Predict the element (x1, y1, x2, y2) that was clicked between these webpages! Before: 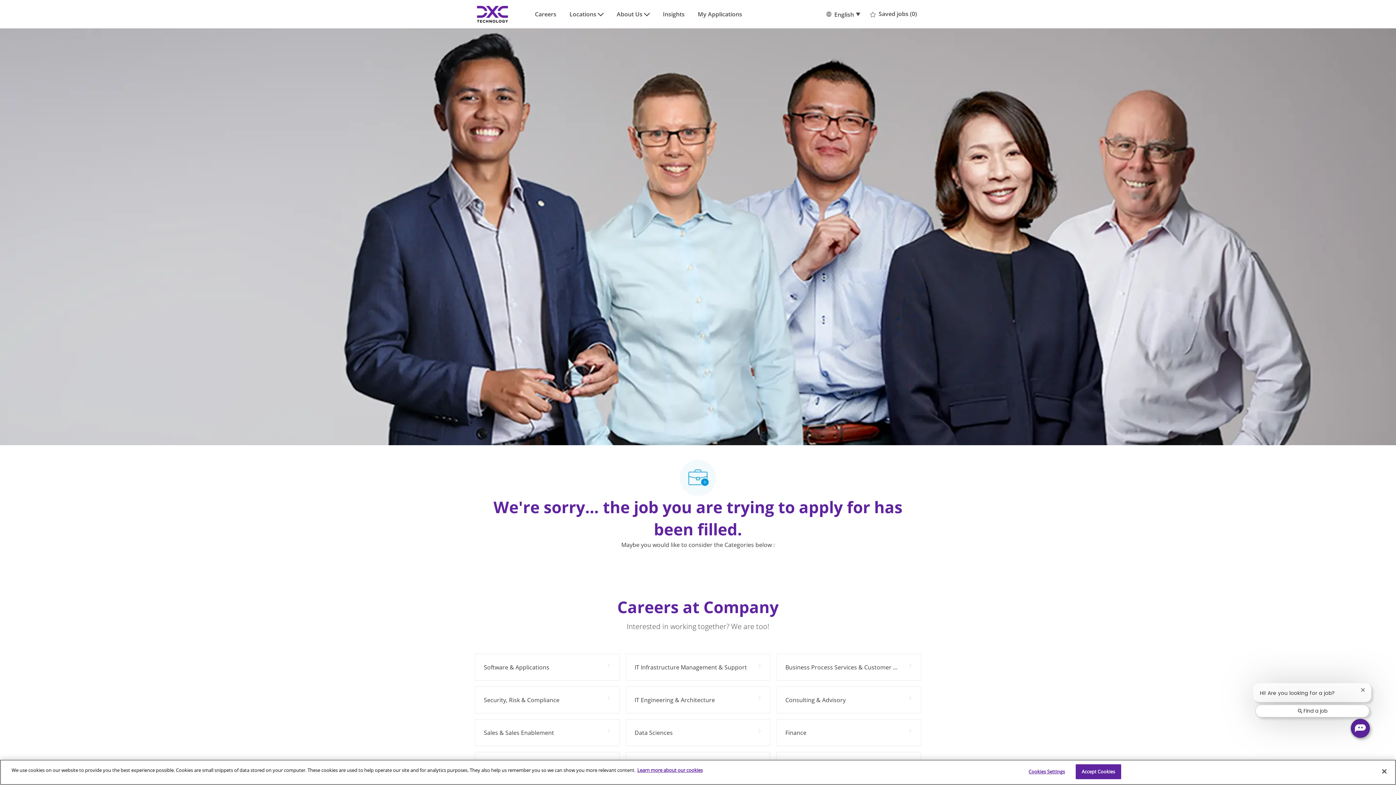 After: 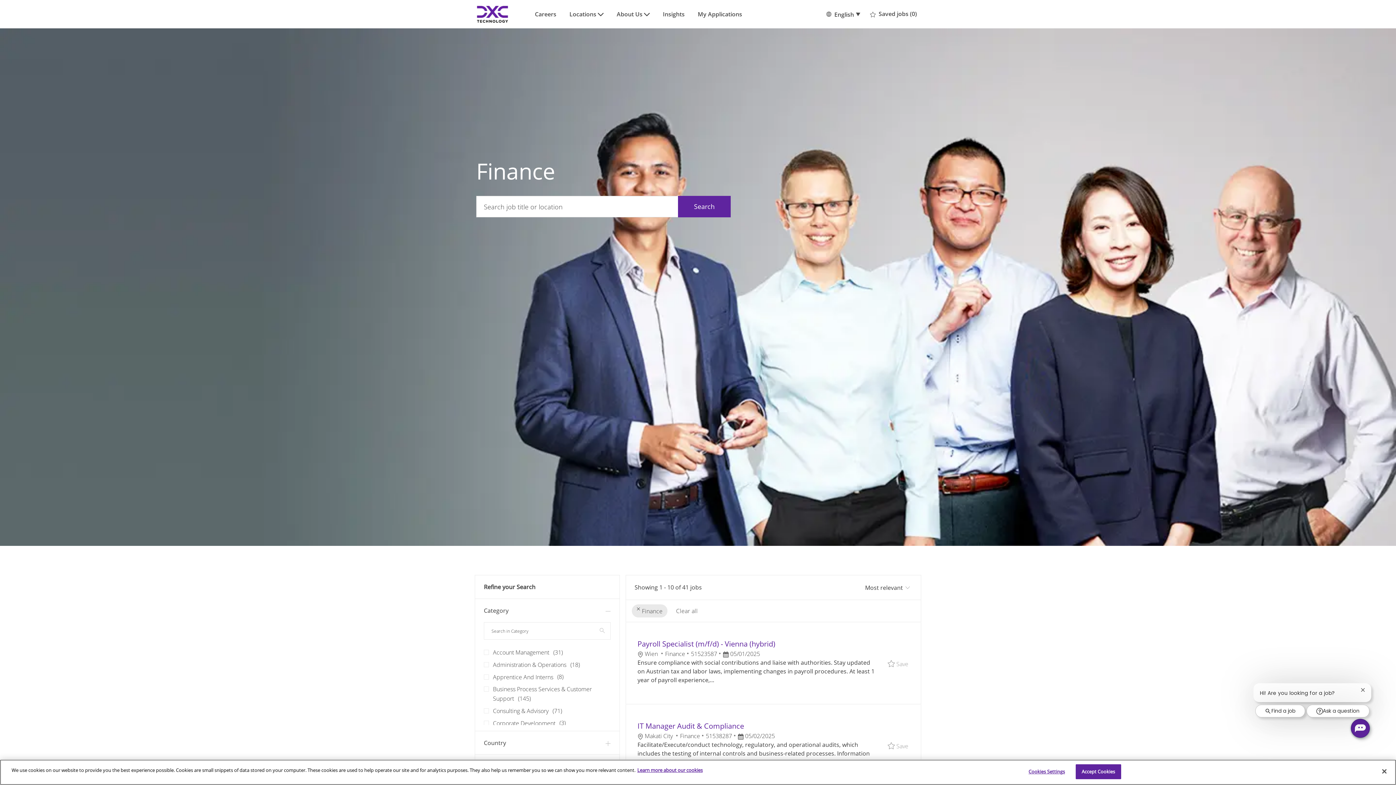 Action: bbox: (776, 719, 921, 746) label: Finance 41 Jobs